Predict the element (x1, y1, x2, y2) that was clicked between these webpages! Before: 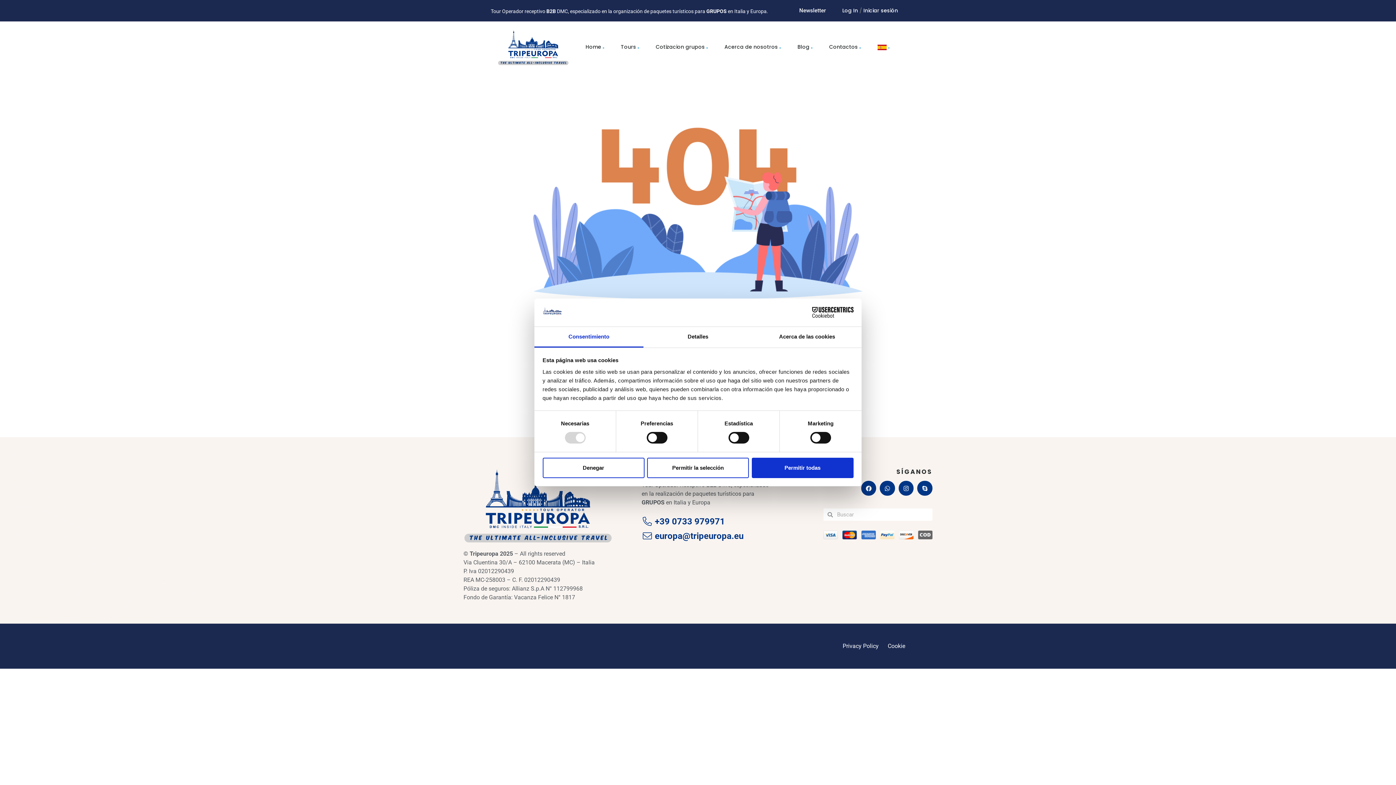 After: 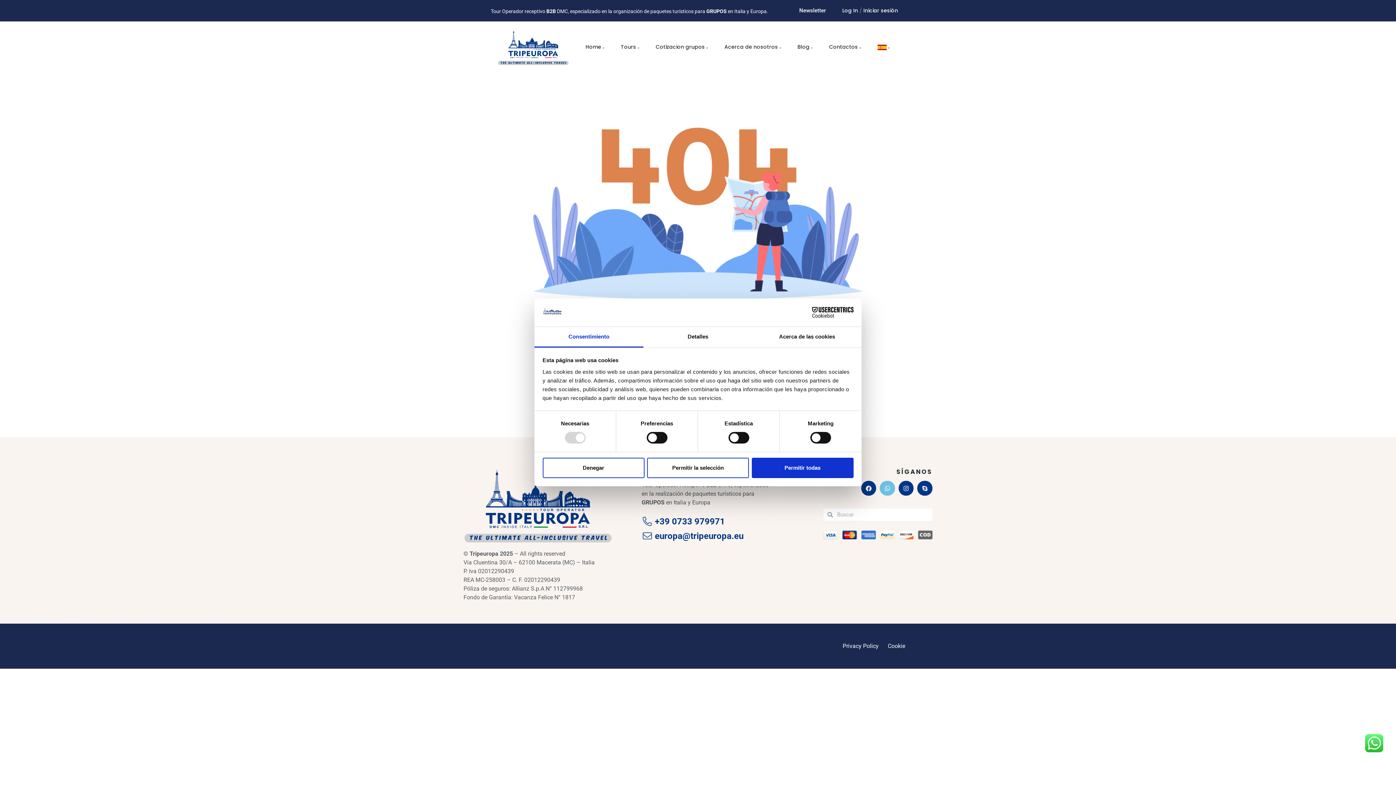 Action: bbox: (880, 481, 895, 496) label: Whatsapp